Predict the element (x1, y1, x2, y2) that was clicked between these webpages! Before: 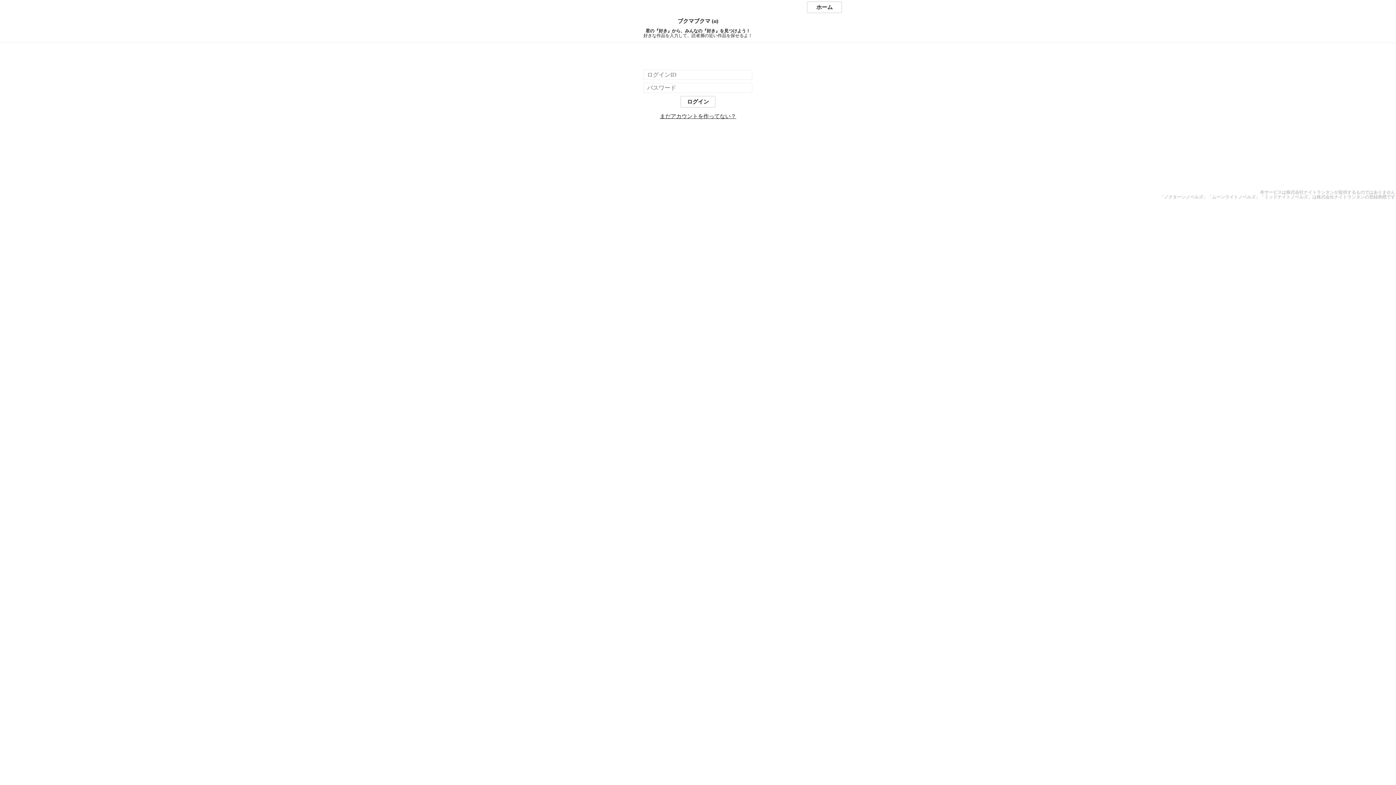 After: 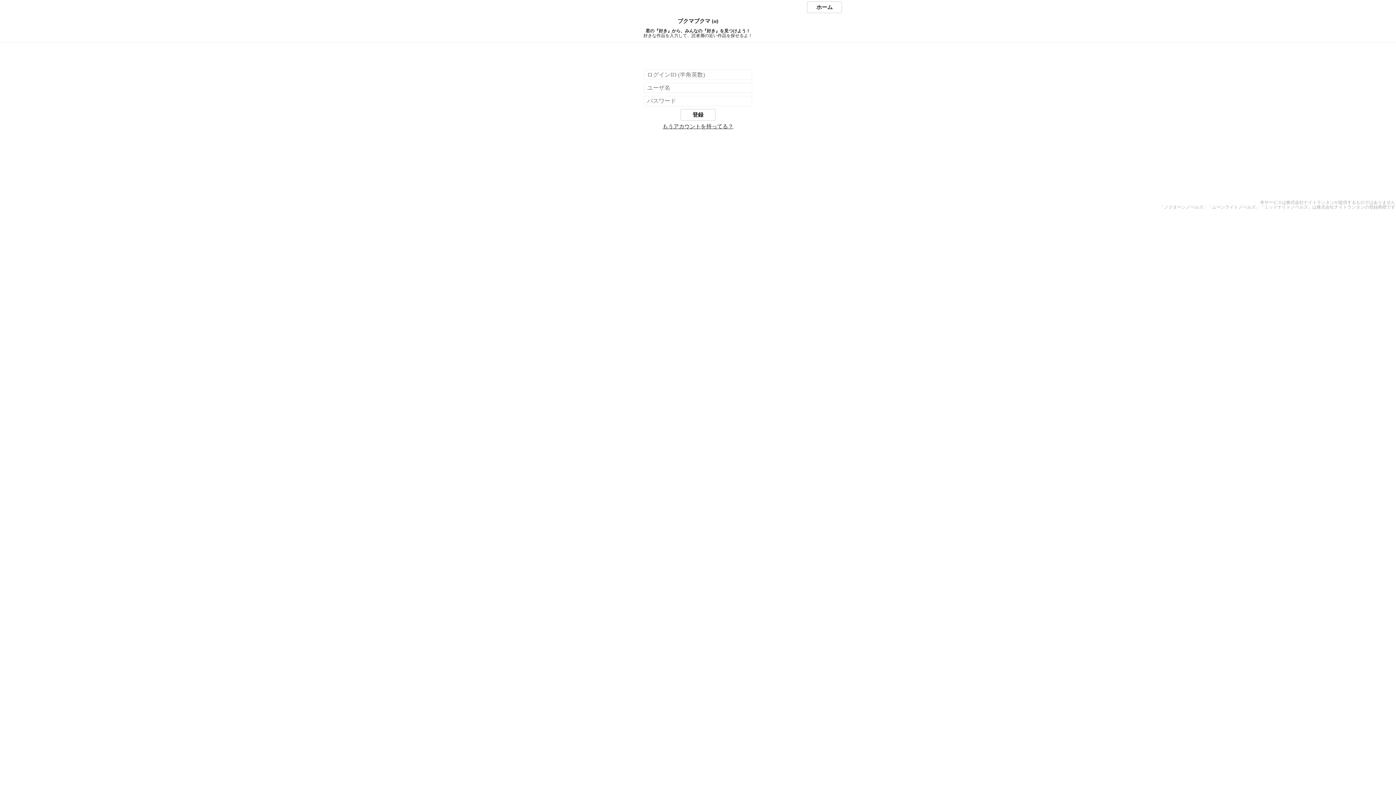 Action: label: まだアカウントを作ってない？ bbox: (660, 113, 736, 119)